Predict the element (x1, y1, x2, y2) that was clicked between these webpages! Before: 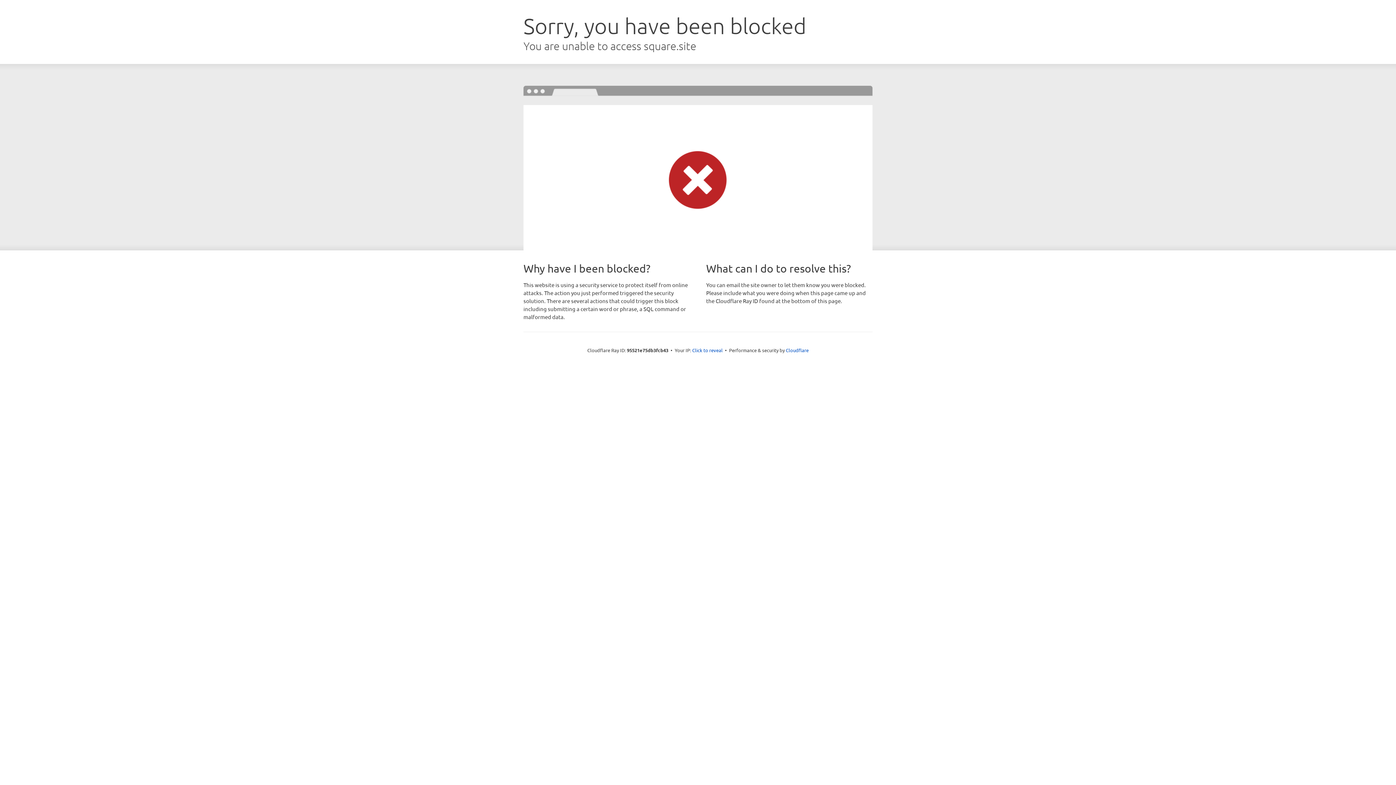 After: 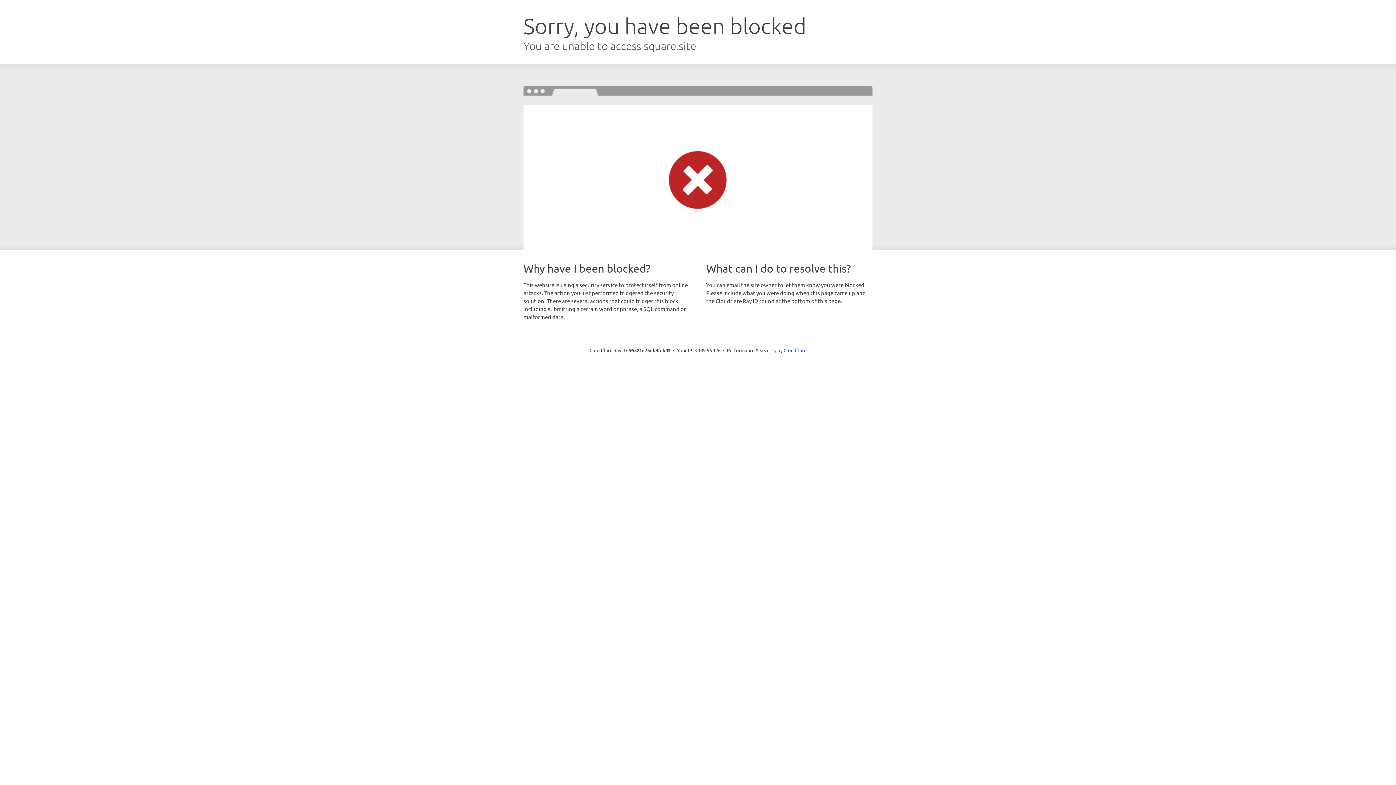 Action: label: Click to reveal bbox: (692, 346, 722, 353)